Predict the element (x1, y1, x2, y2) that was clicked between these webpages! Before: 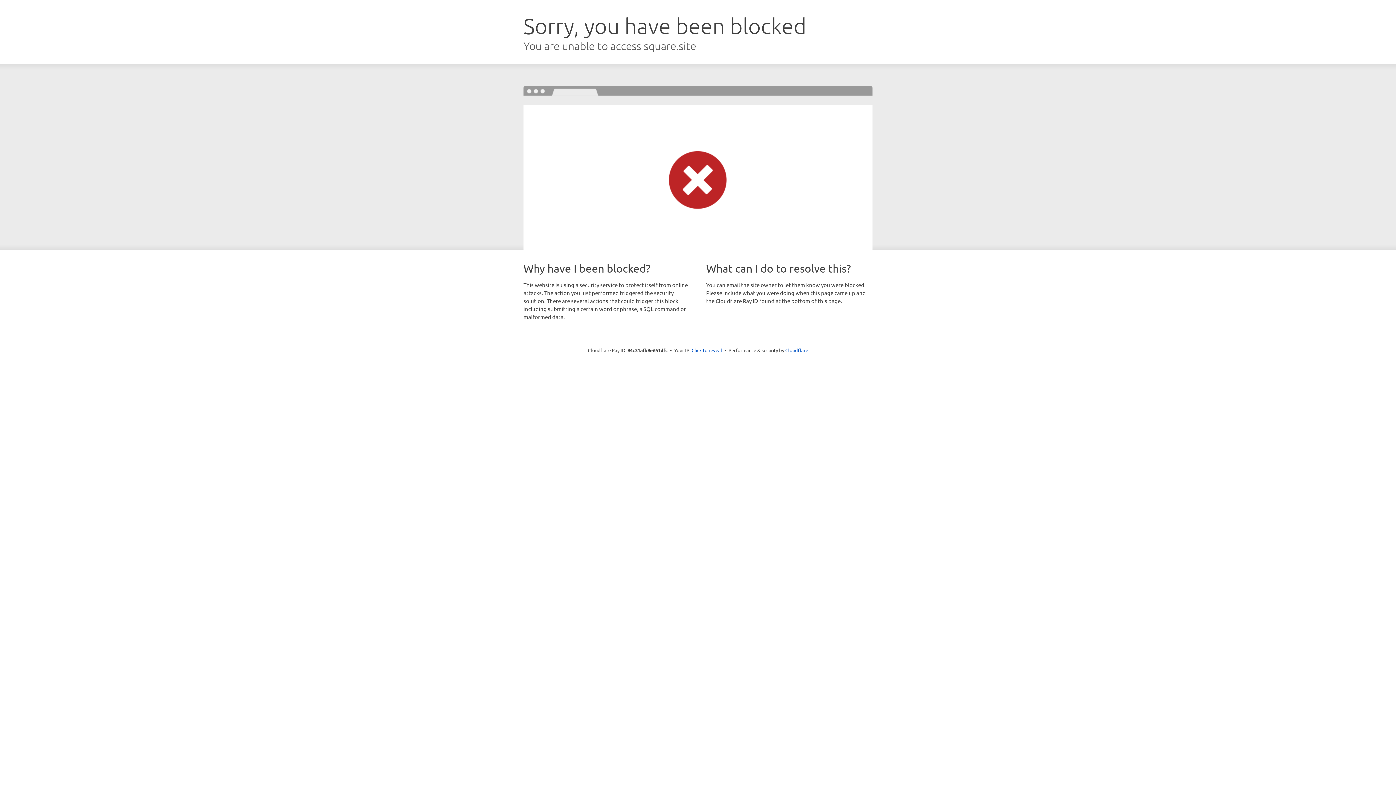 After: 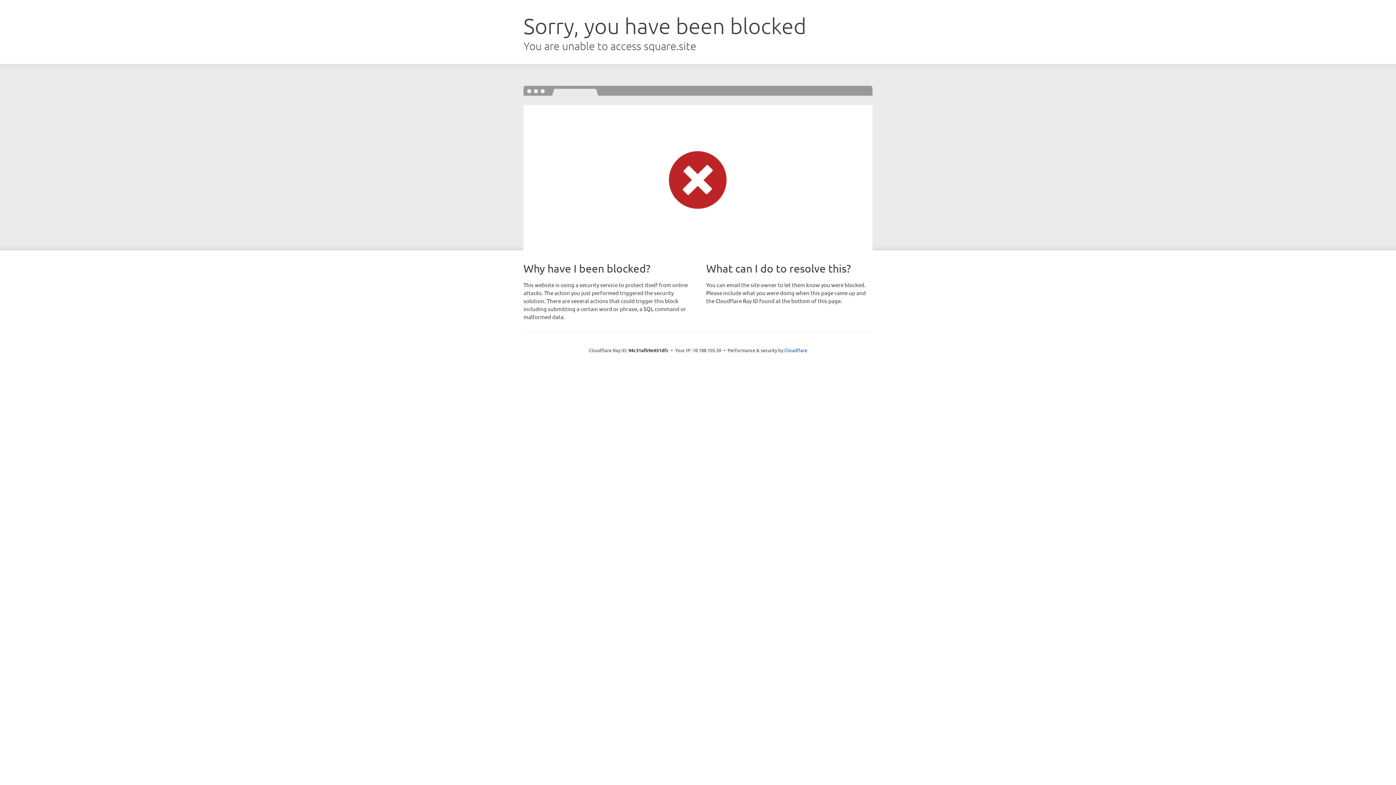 Action: bbox: (691, 346, 722, 353) label: Click to reveal